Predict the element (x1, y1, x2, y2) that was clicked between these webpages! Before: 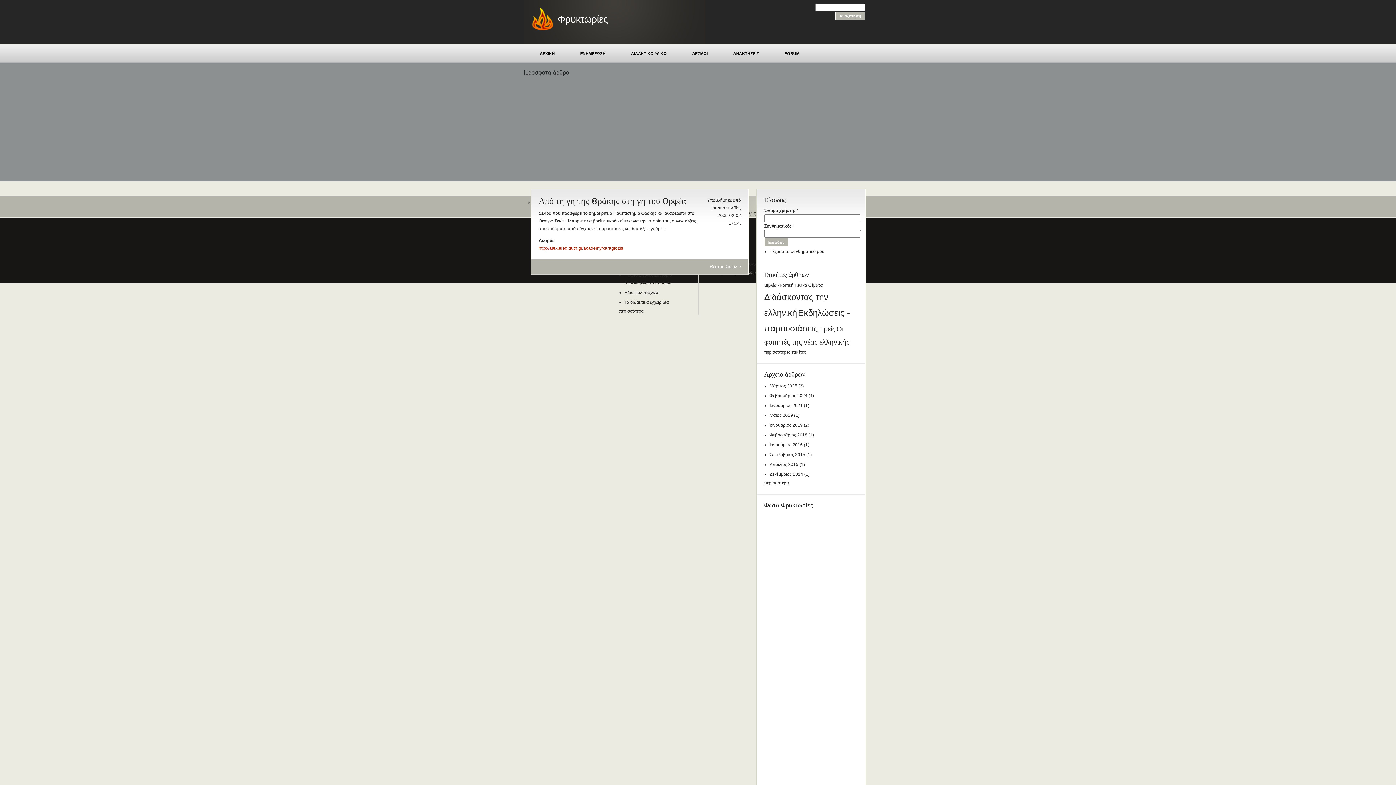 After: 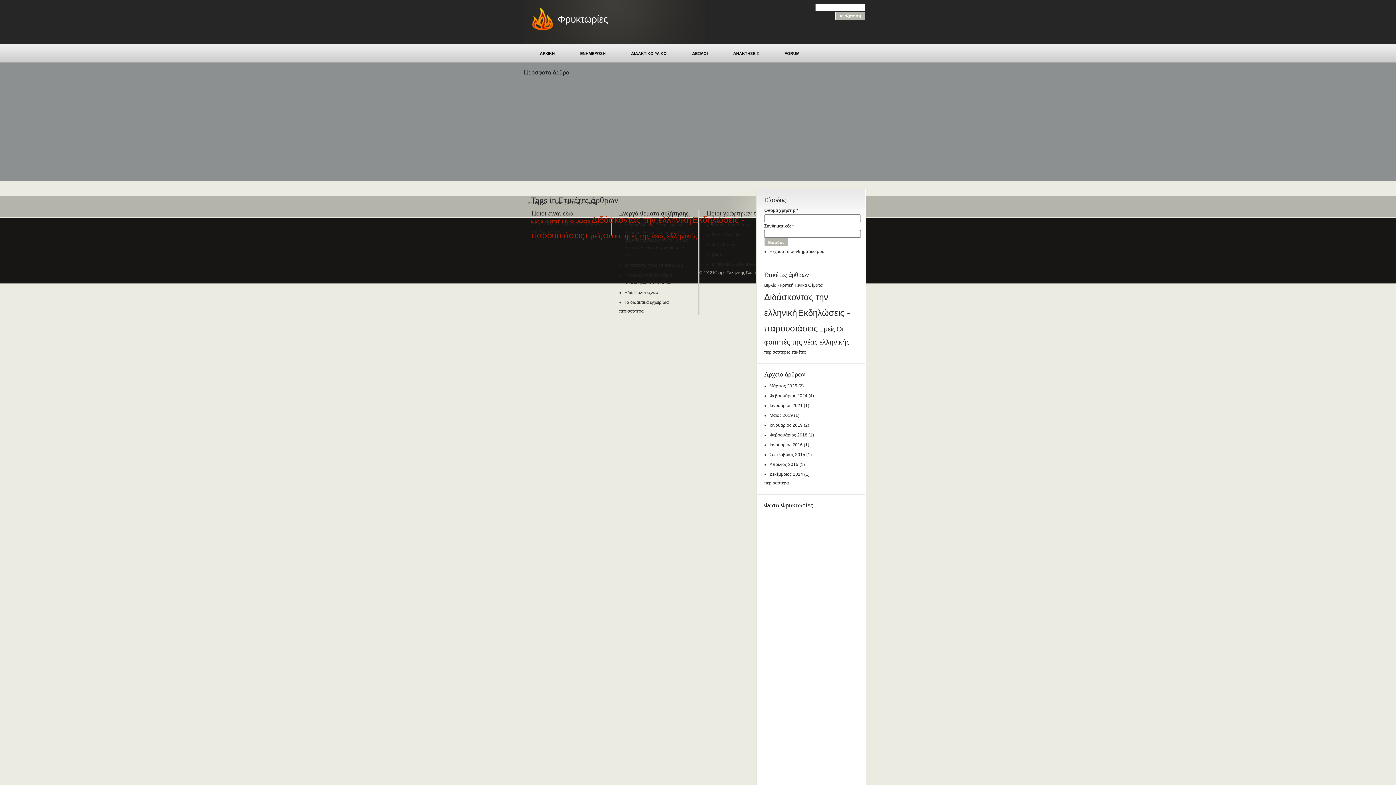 Action: bbox: (764, 349, 806, 354) label: περισσότερες ετικέτες